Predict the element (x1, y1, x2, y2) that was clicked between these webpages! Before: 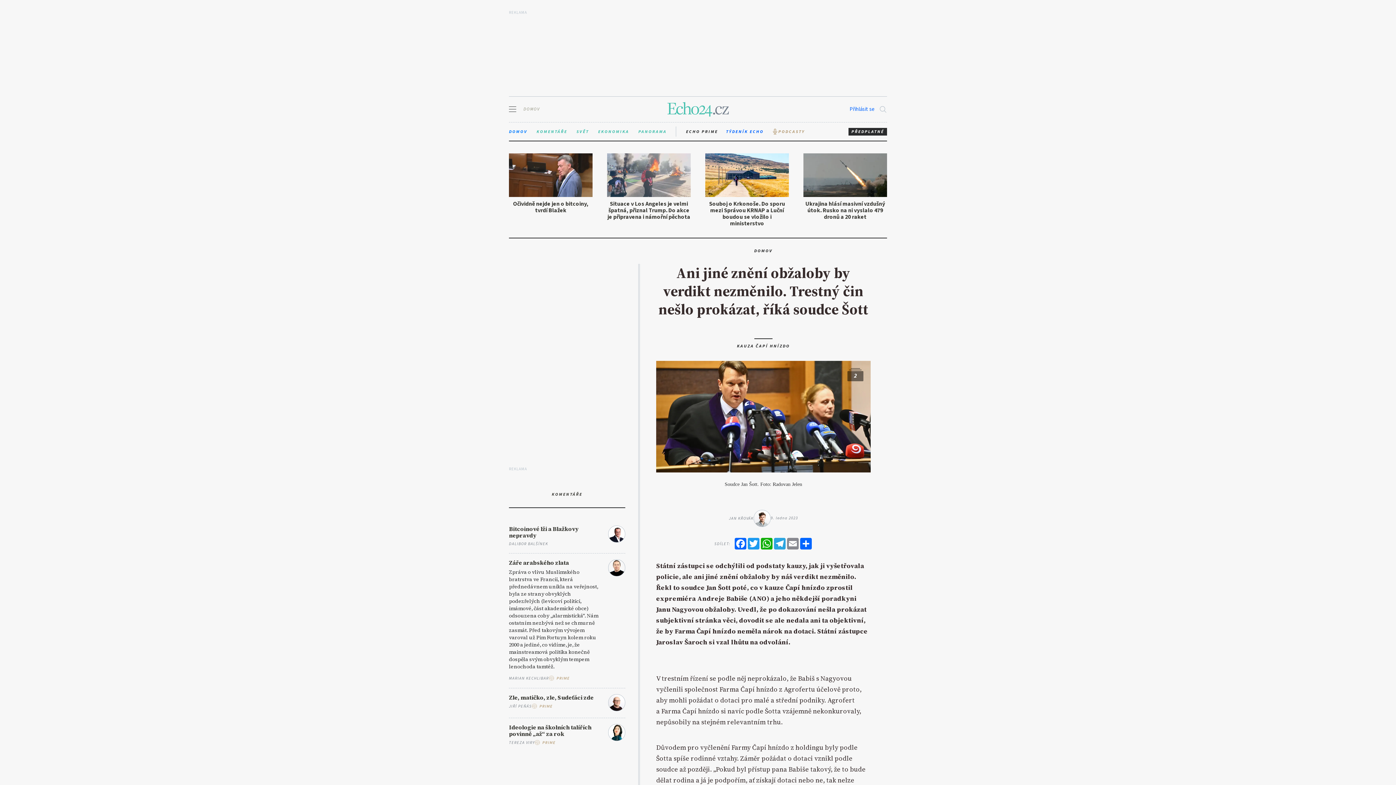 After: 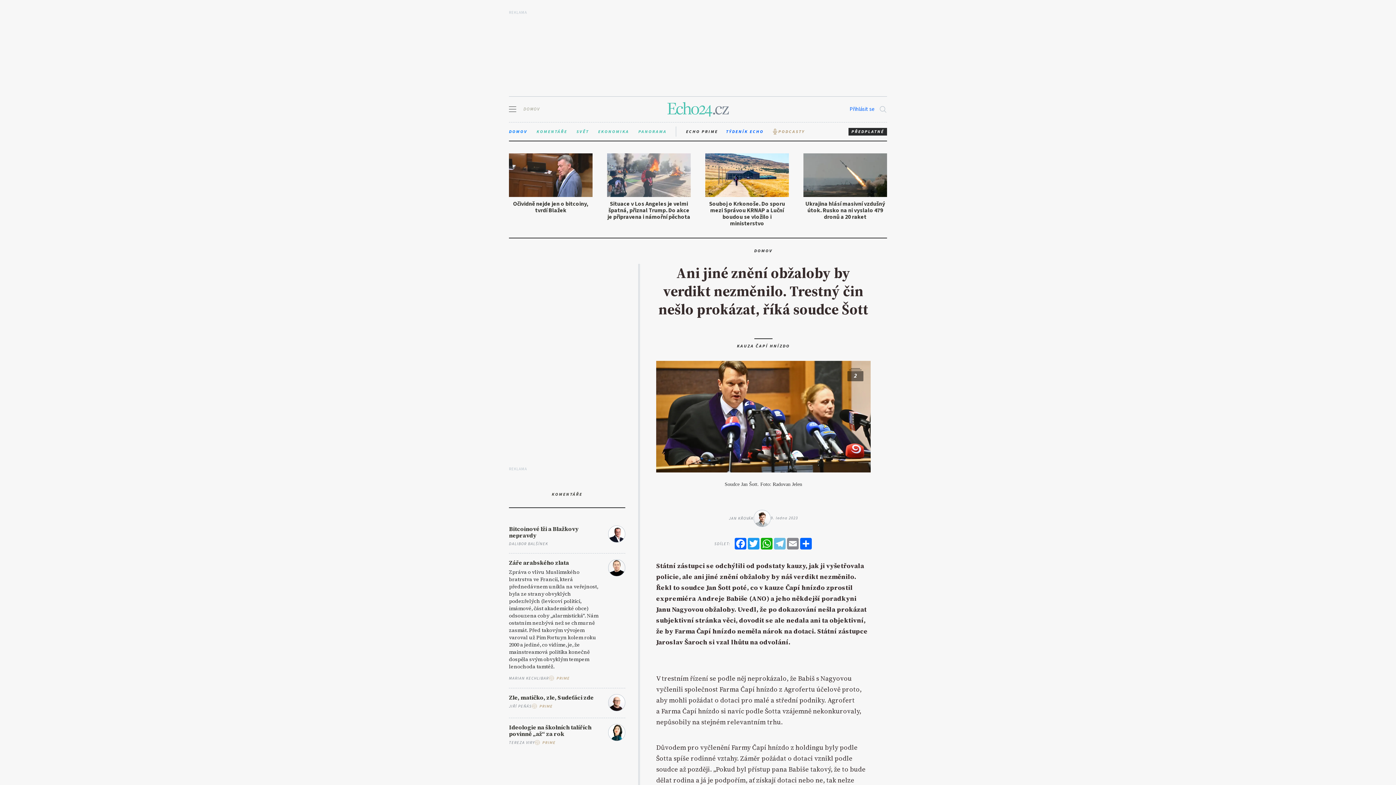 Action: label: Telegram bbox: (773, 538, 786, 549)